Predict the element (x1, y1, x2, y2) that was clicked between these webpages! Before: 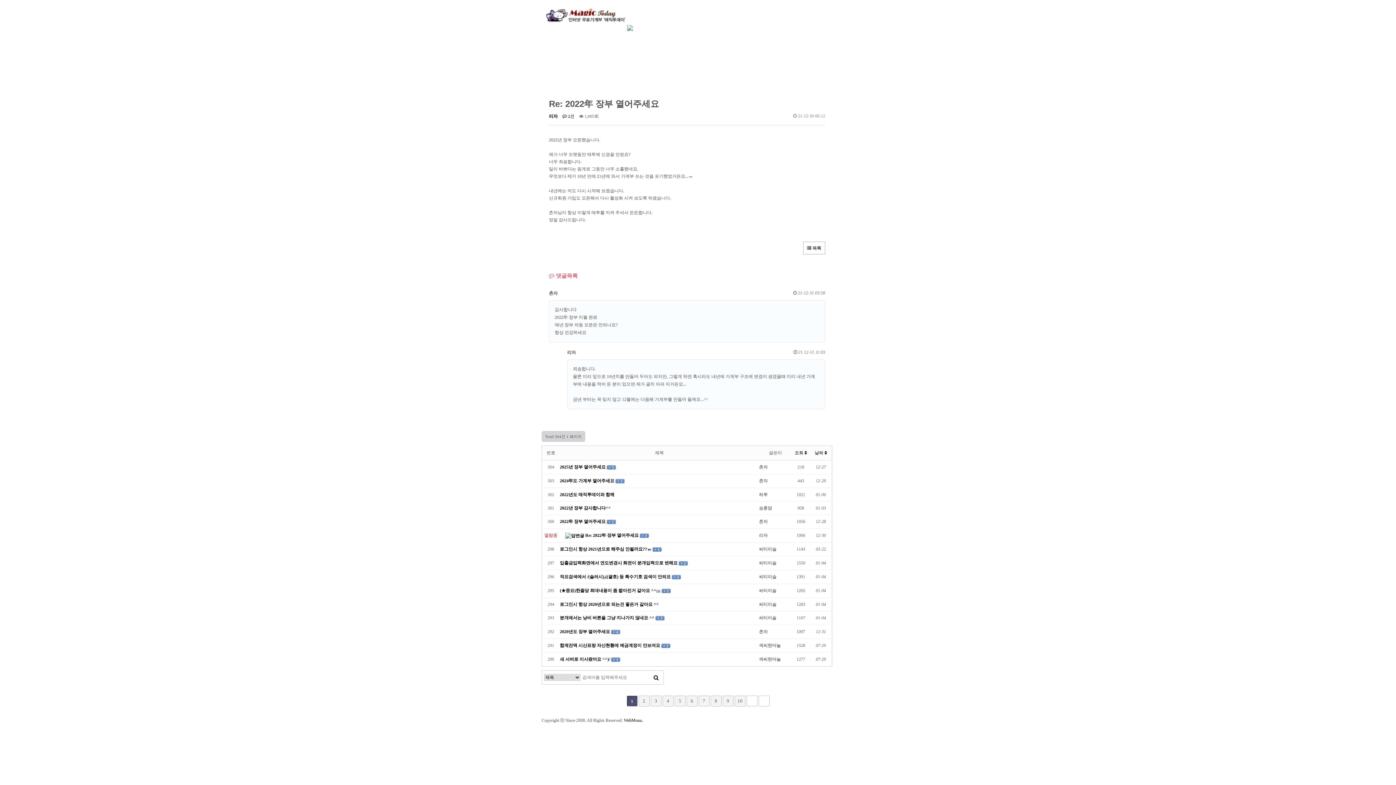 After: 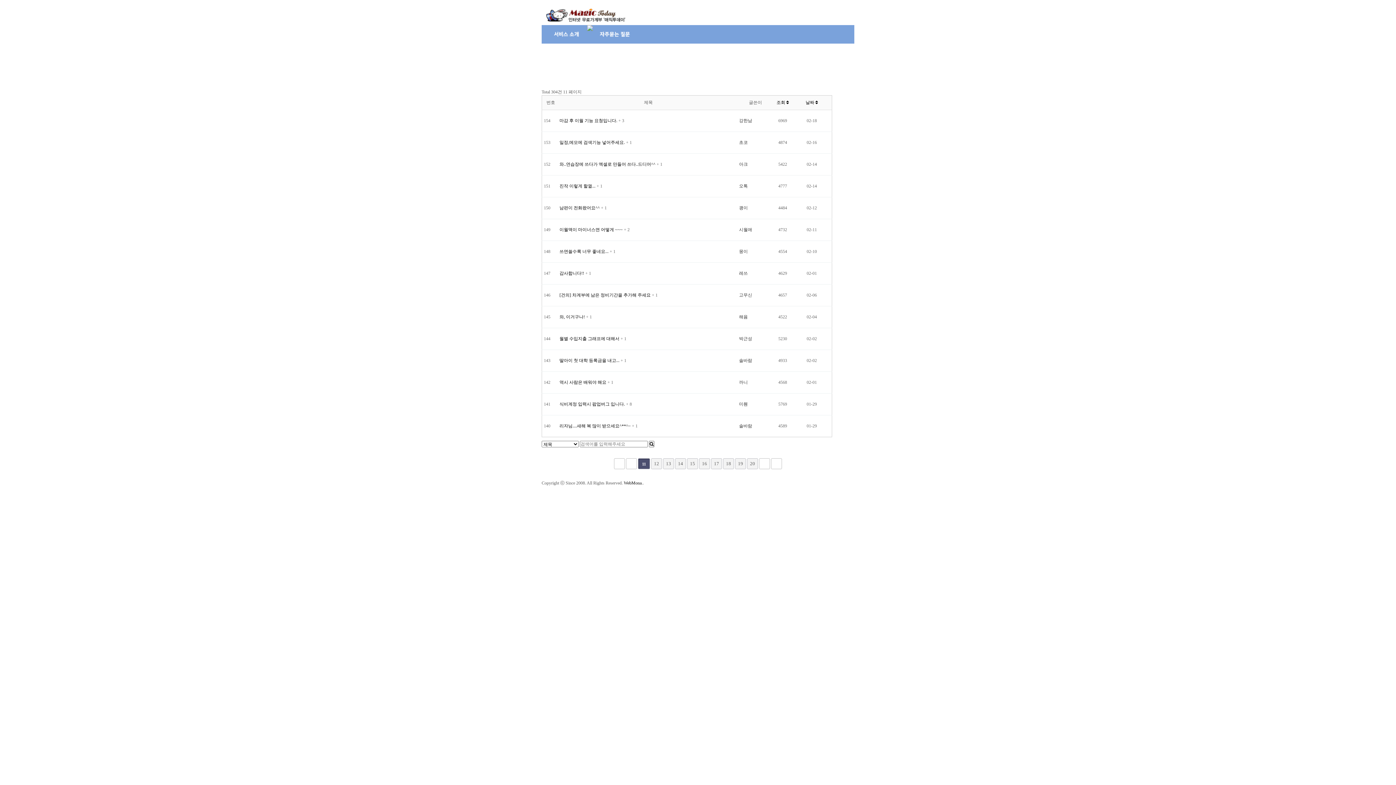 Action: label: 다음 bbox: (746, 696, 757, 706)